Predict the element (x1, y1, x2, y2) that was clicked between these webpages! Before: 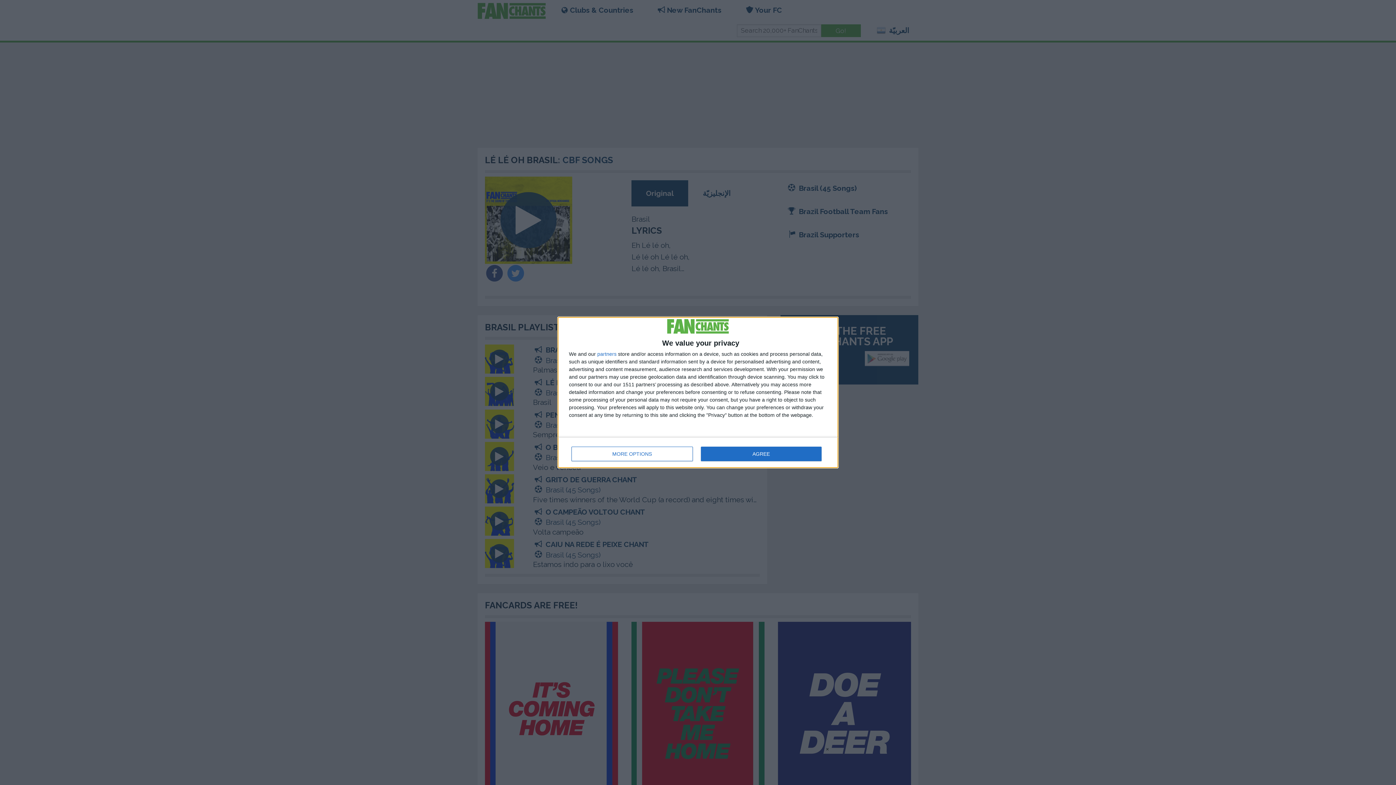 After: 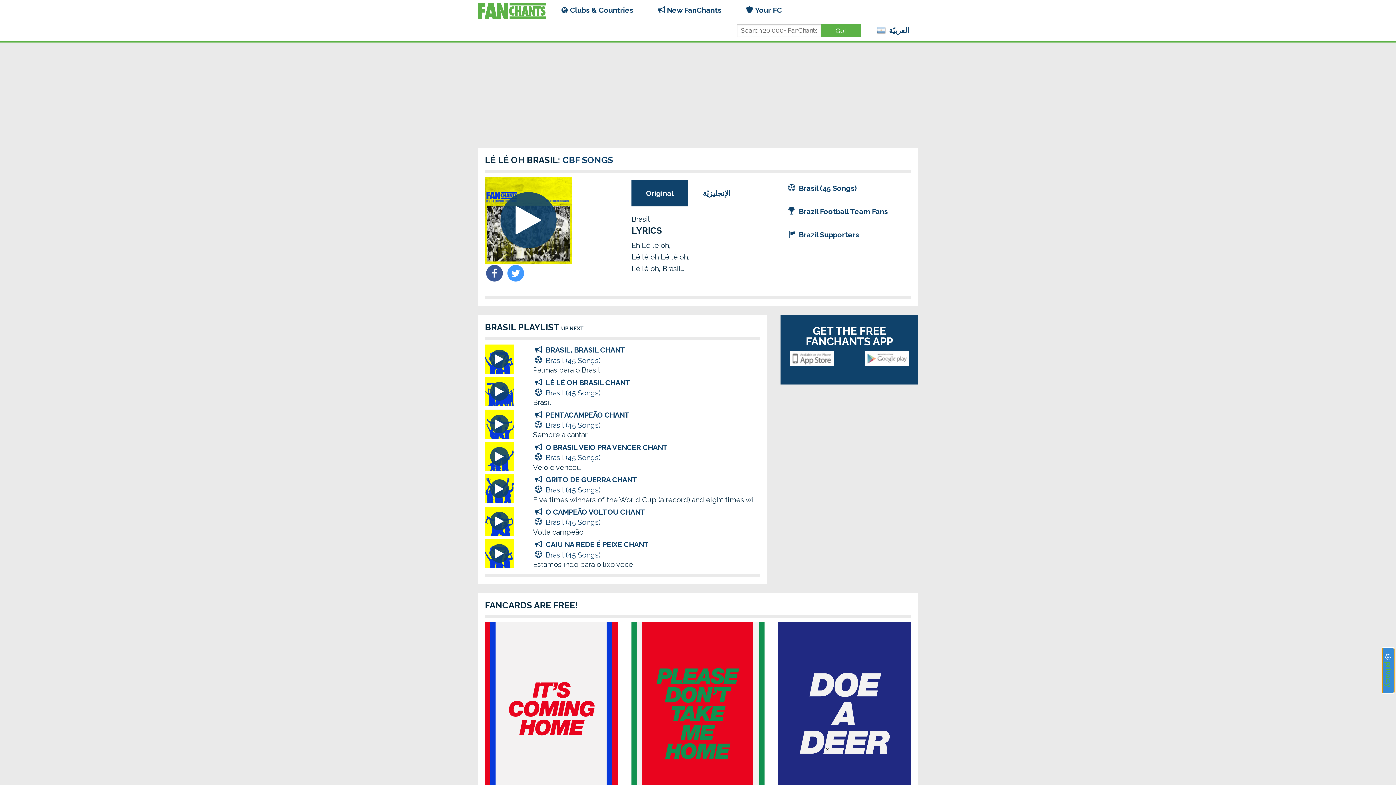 Action: label: AGREE bbox: (700, 446, 821, 461)